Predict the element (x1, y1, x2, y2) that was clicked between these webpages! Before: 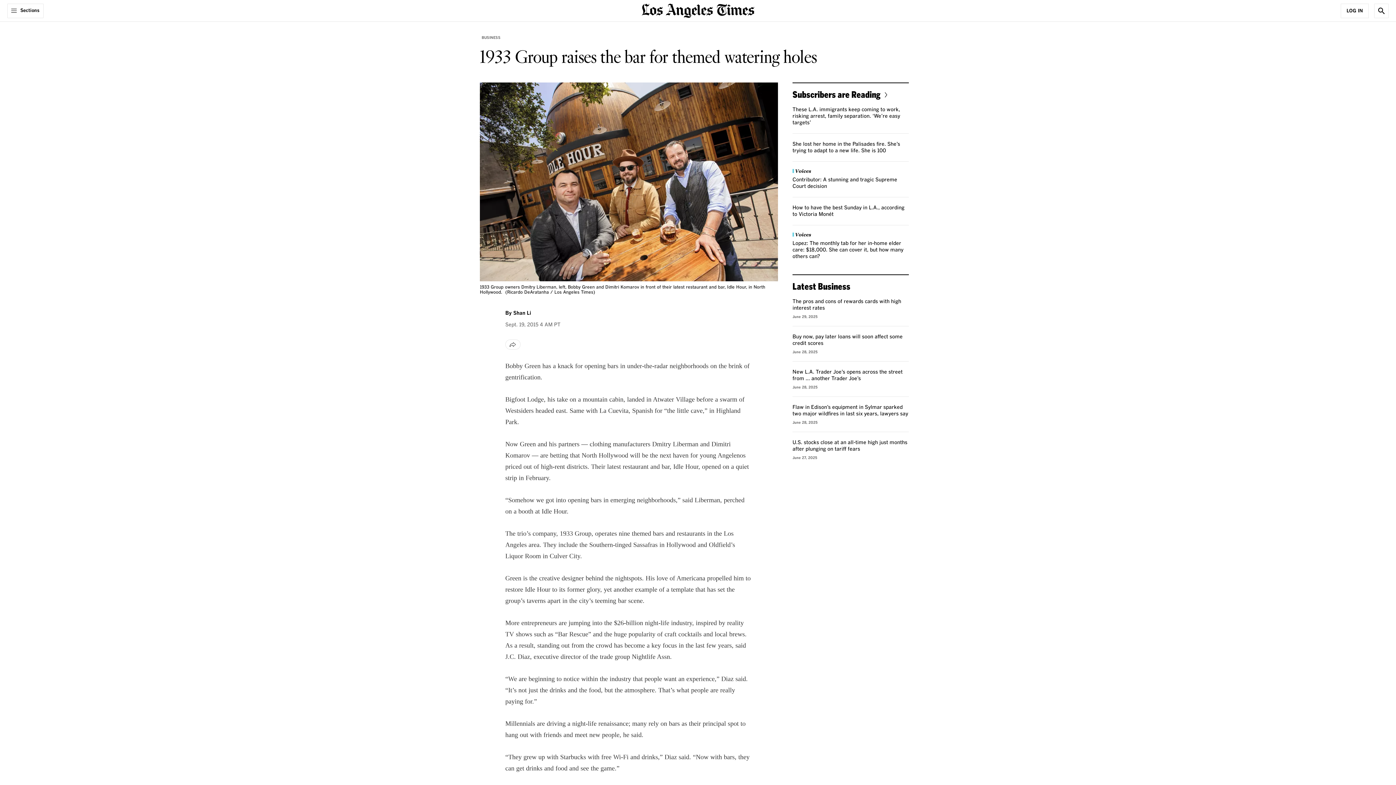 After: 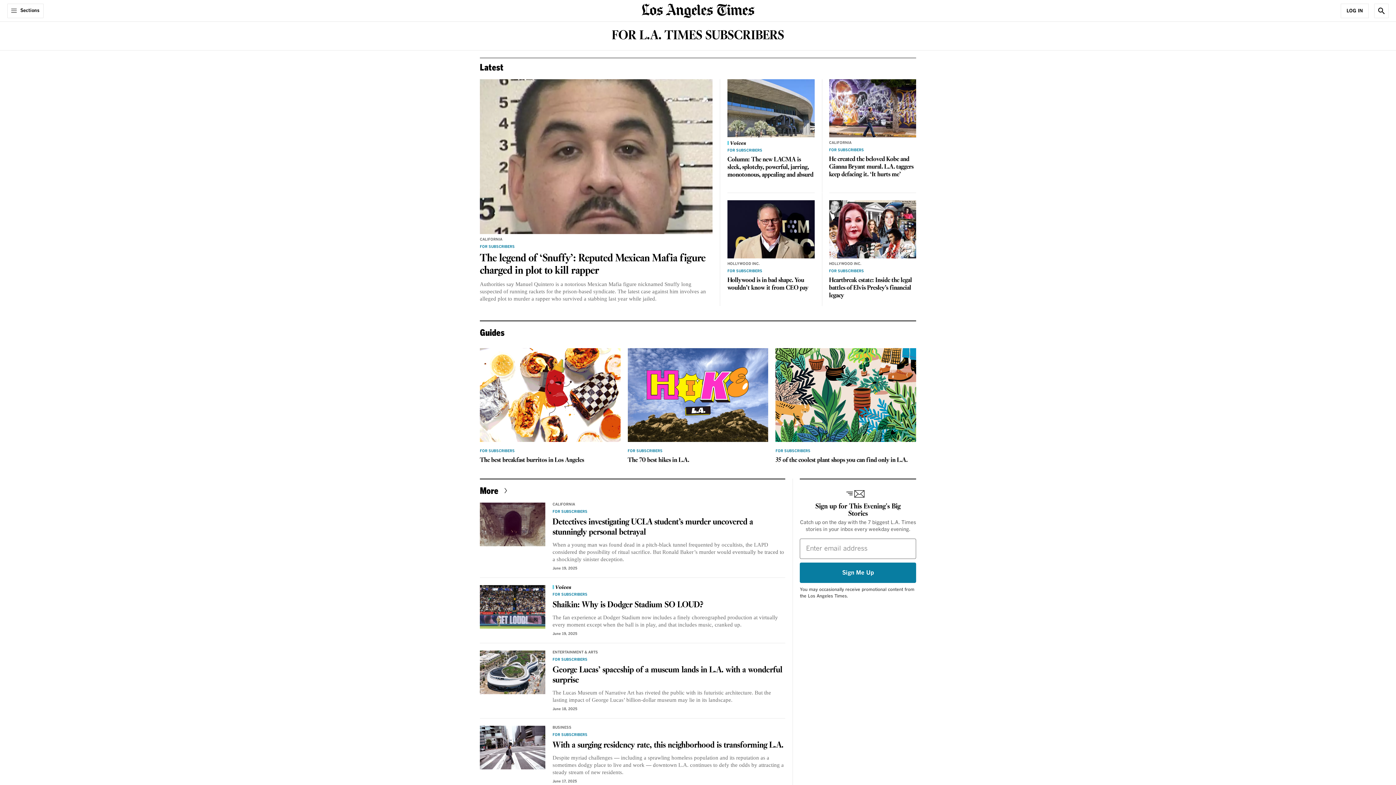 Action: bbox: (792, 89, 890, 99) label: Subscribers are Reading